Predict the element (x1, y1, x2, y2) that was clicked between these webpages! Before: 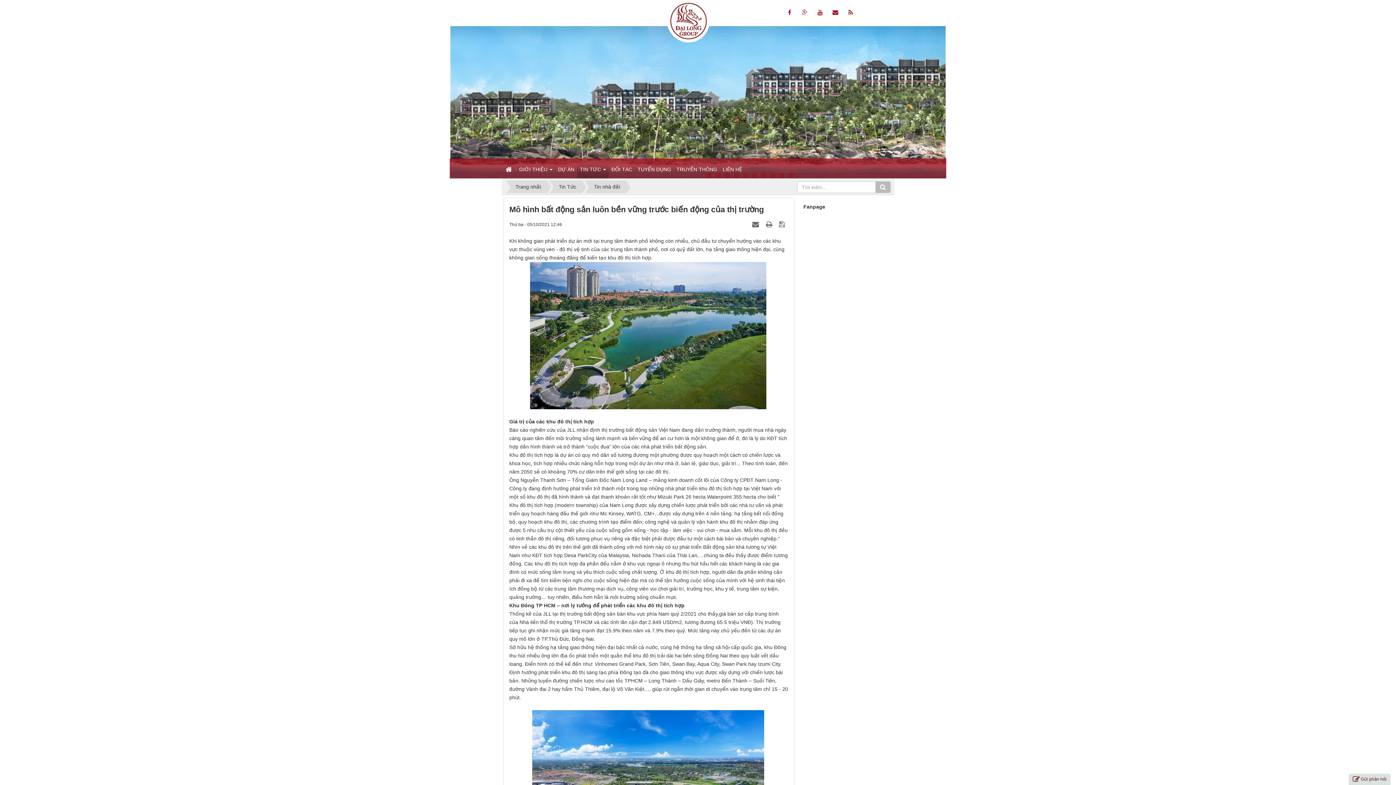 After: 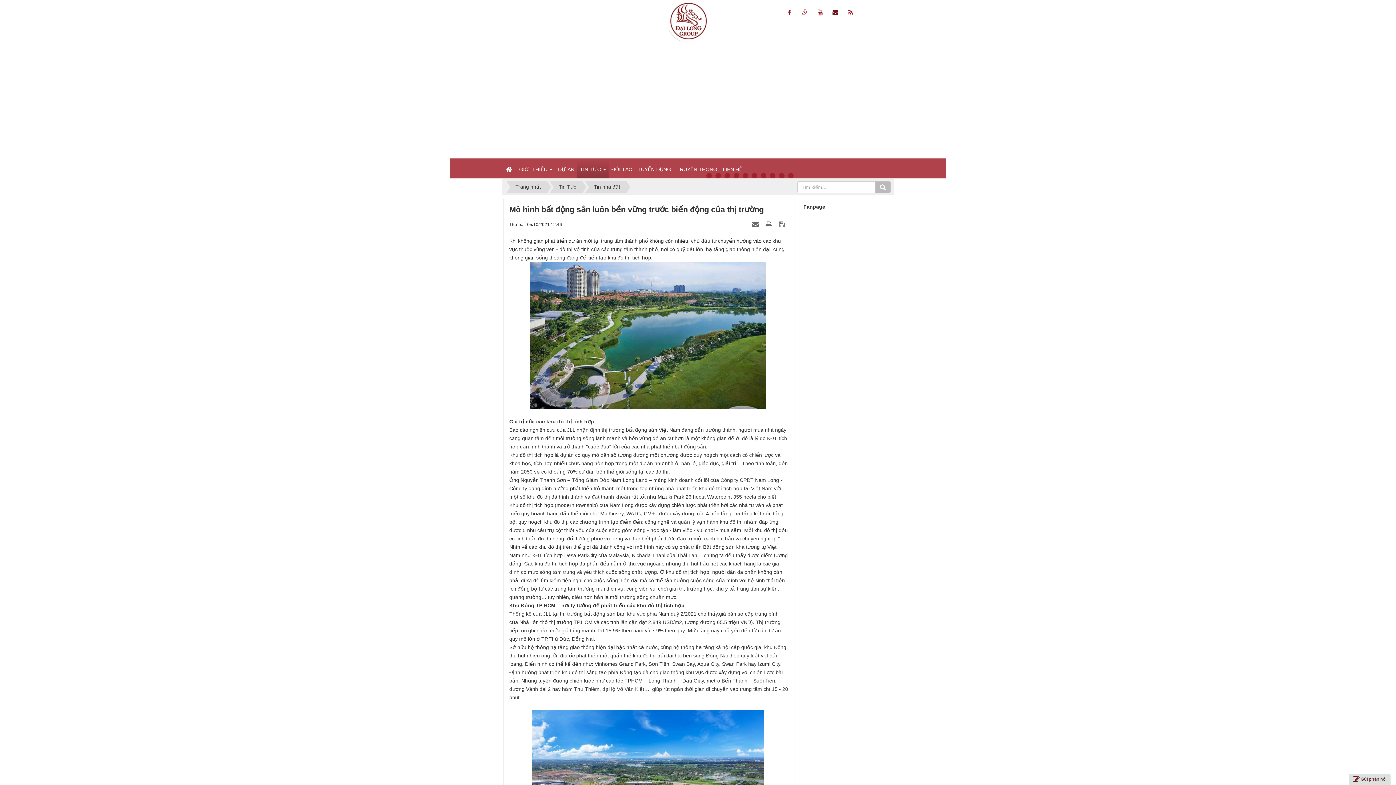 Action: bbox: (830, 7, 840, 17) label:  